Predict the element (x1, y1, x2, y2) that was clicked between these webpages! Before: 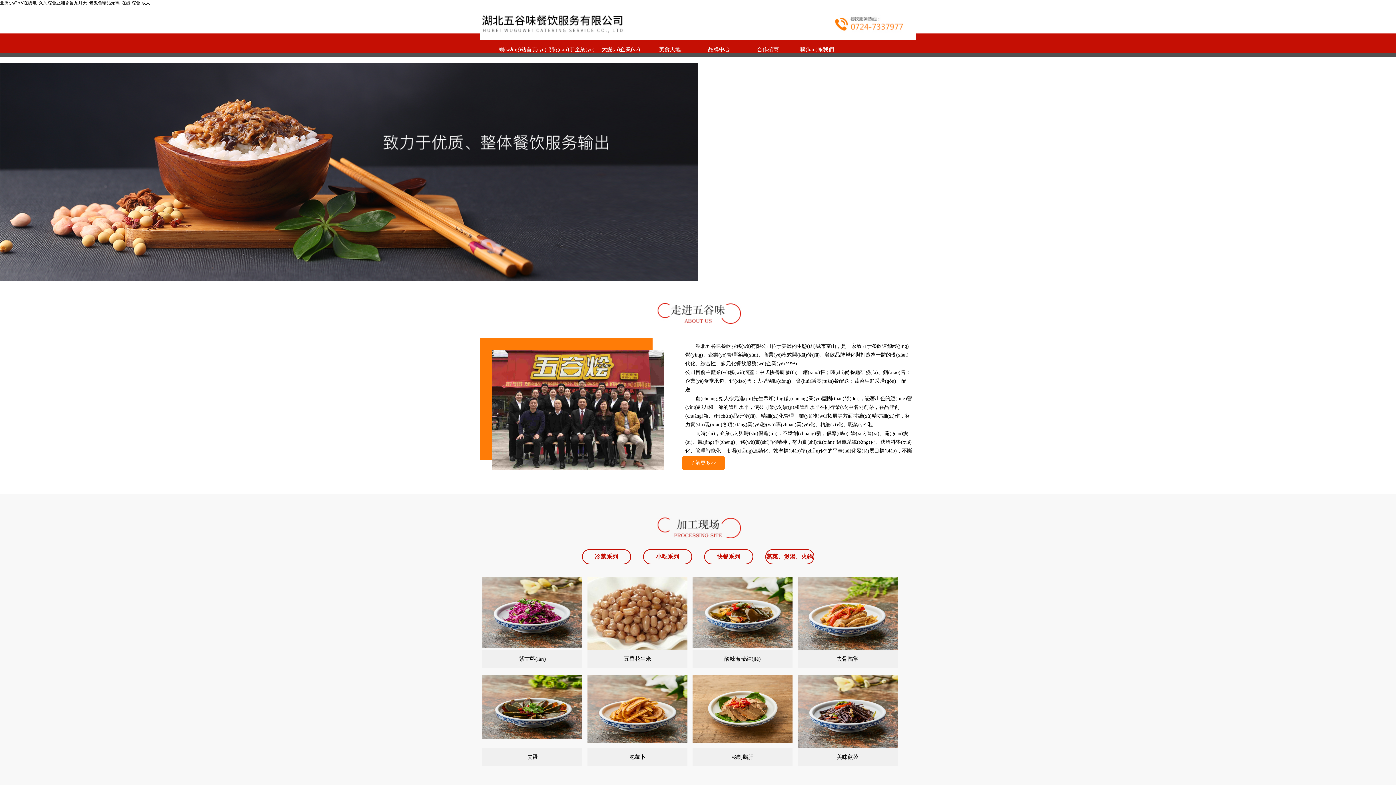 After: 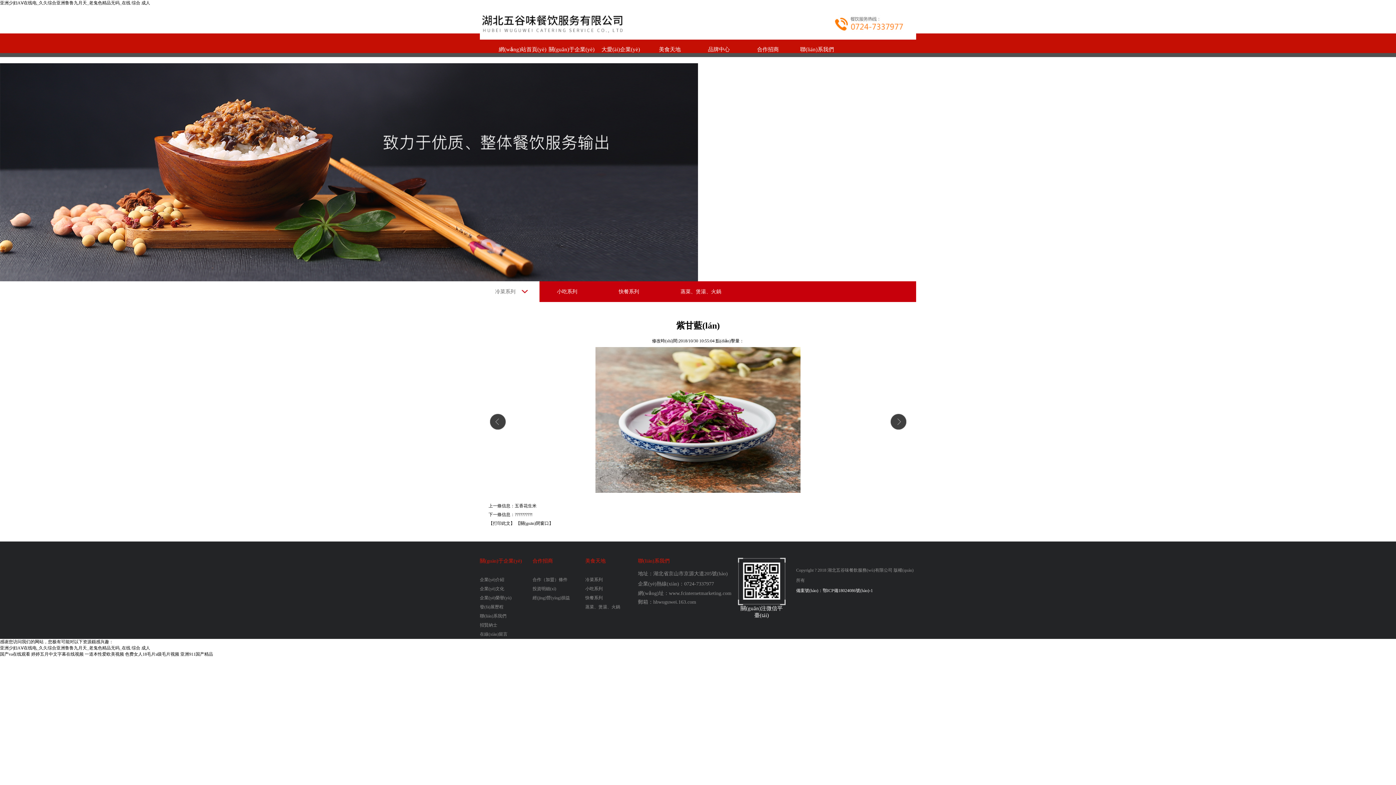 Action: label: 紫甘藍(lán) bbox: (482, 577, 582, 668)